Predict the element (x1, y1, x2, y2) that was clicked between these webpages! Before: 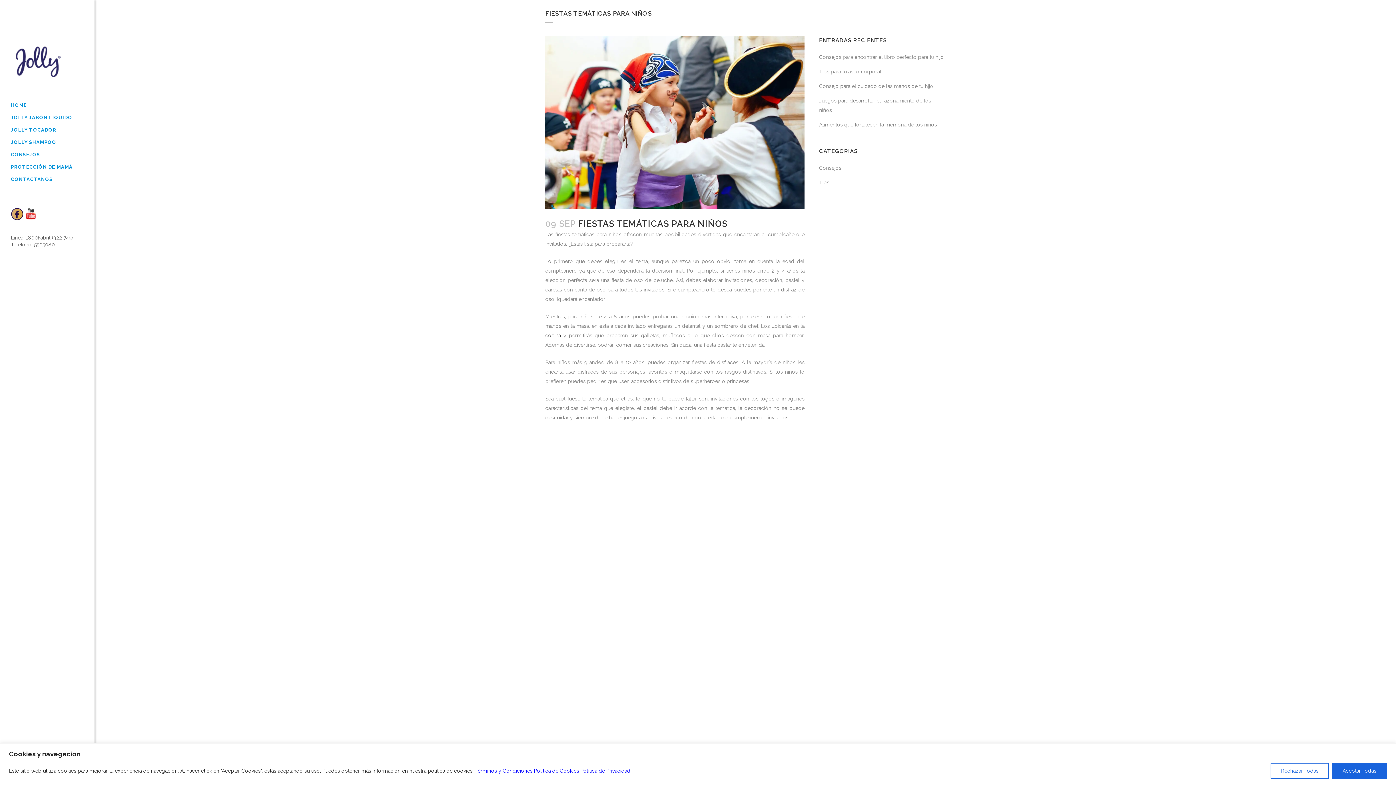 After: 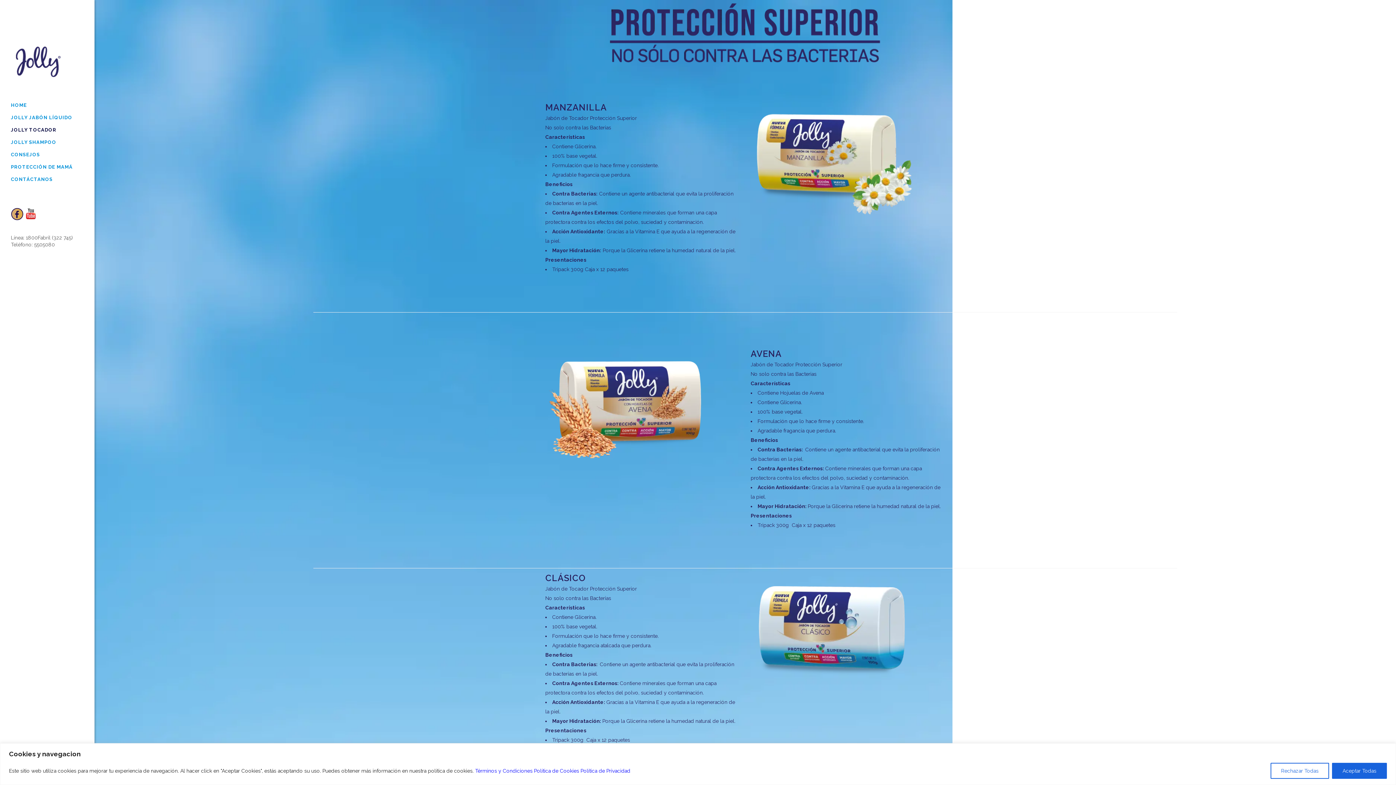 Action: bbox: (10, 124, 78, 136) label: JOLLY TOCADOR